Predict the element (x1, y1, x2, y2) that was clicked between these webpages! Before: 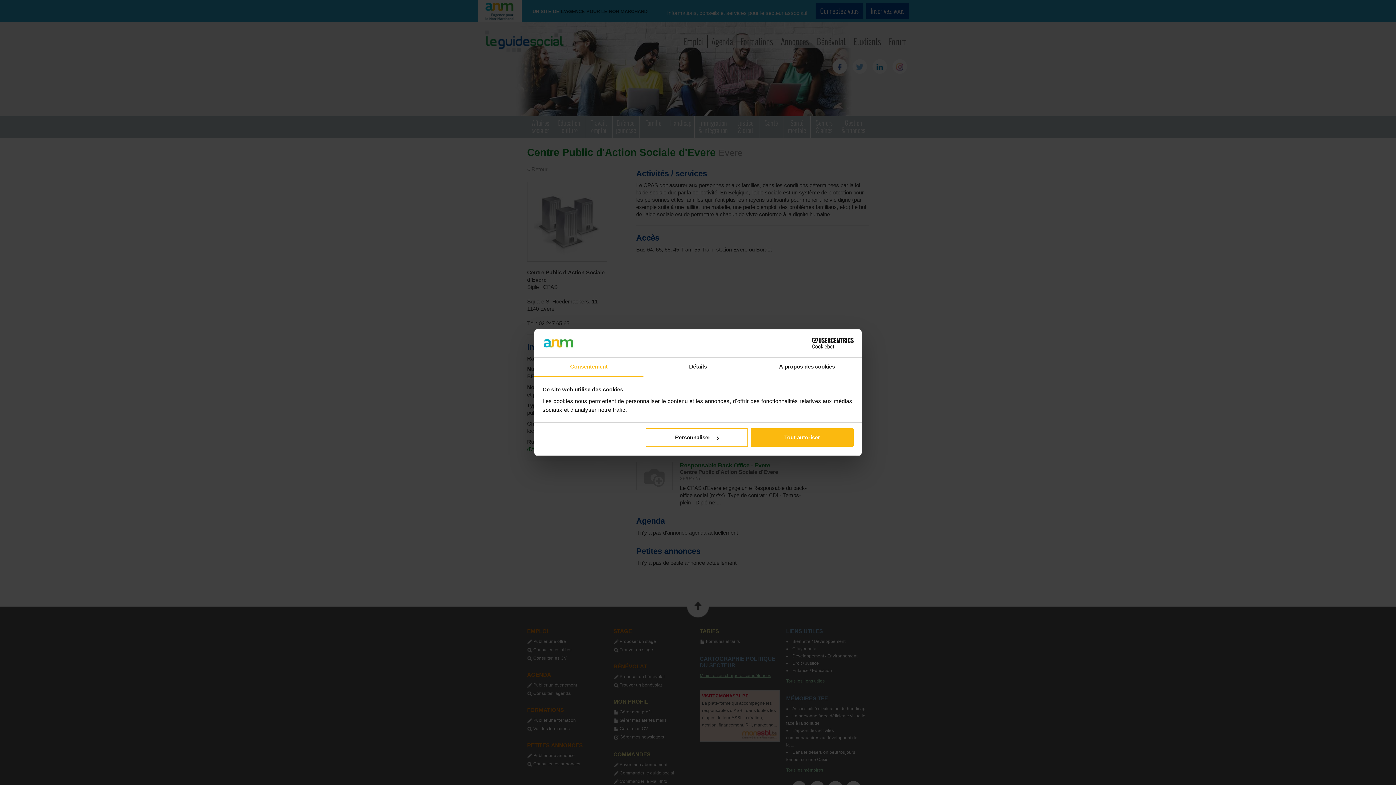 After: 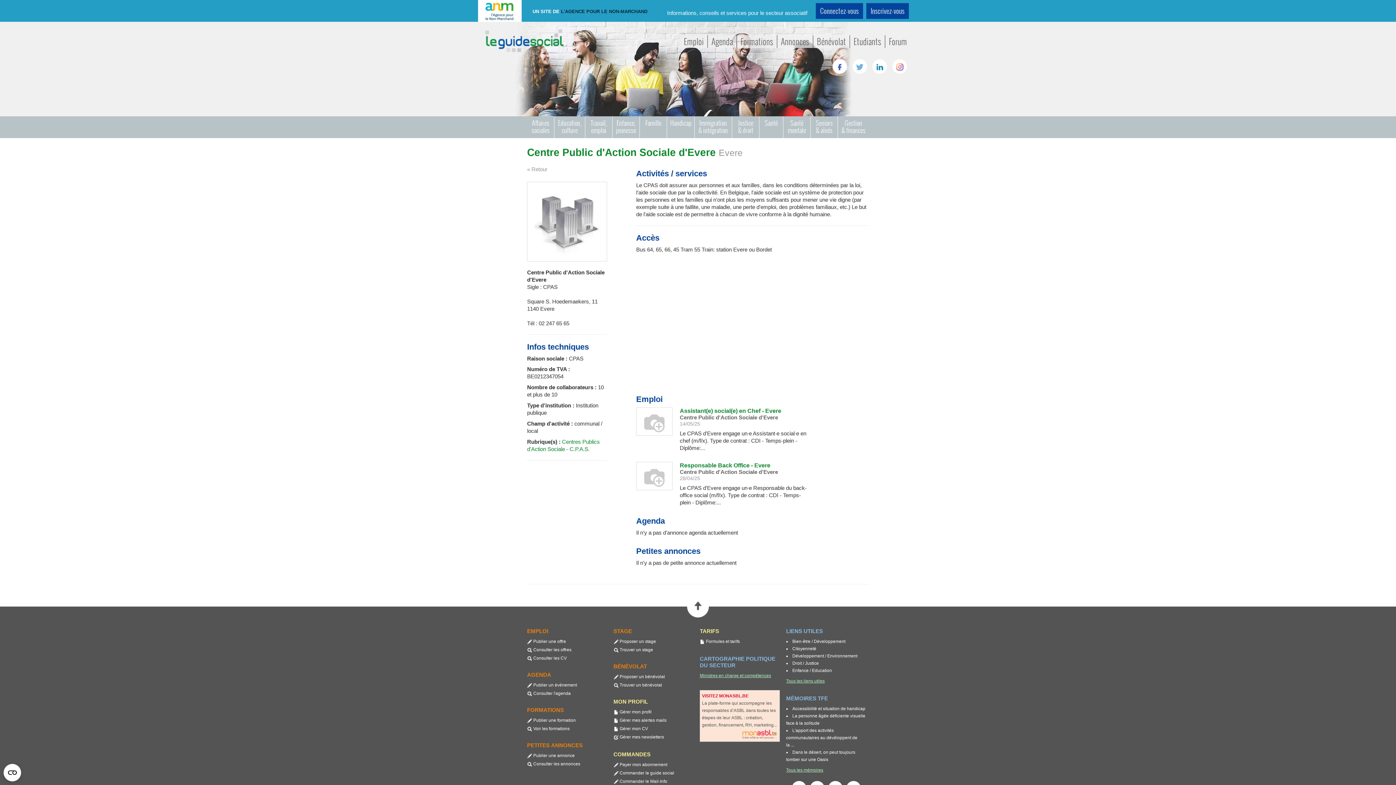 Action: bbox: (751, 428, 853, 447) label: Tout autoriser